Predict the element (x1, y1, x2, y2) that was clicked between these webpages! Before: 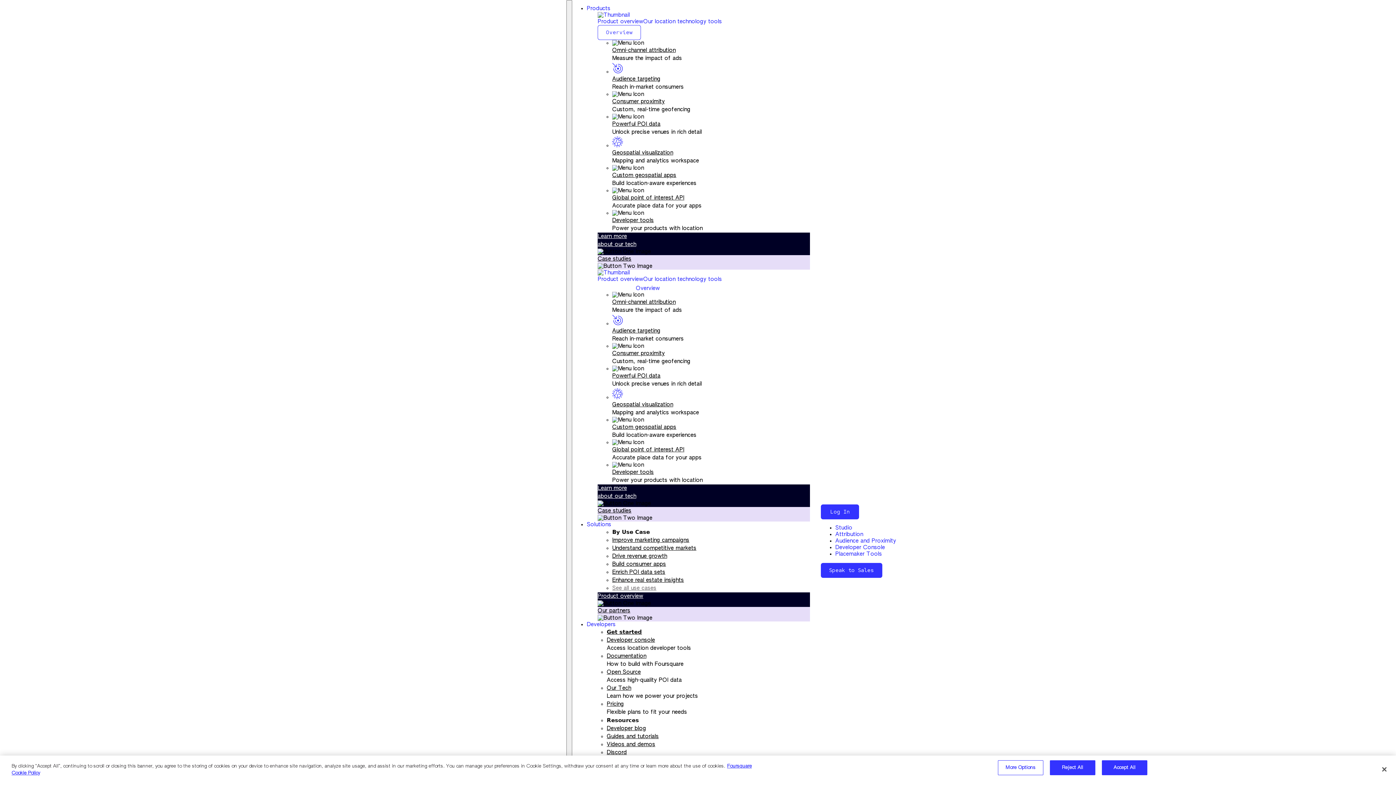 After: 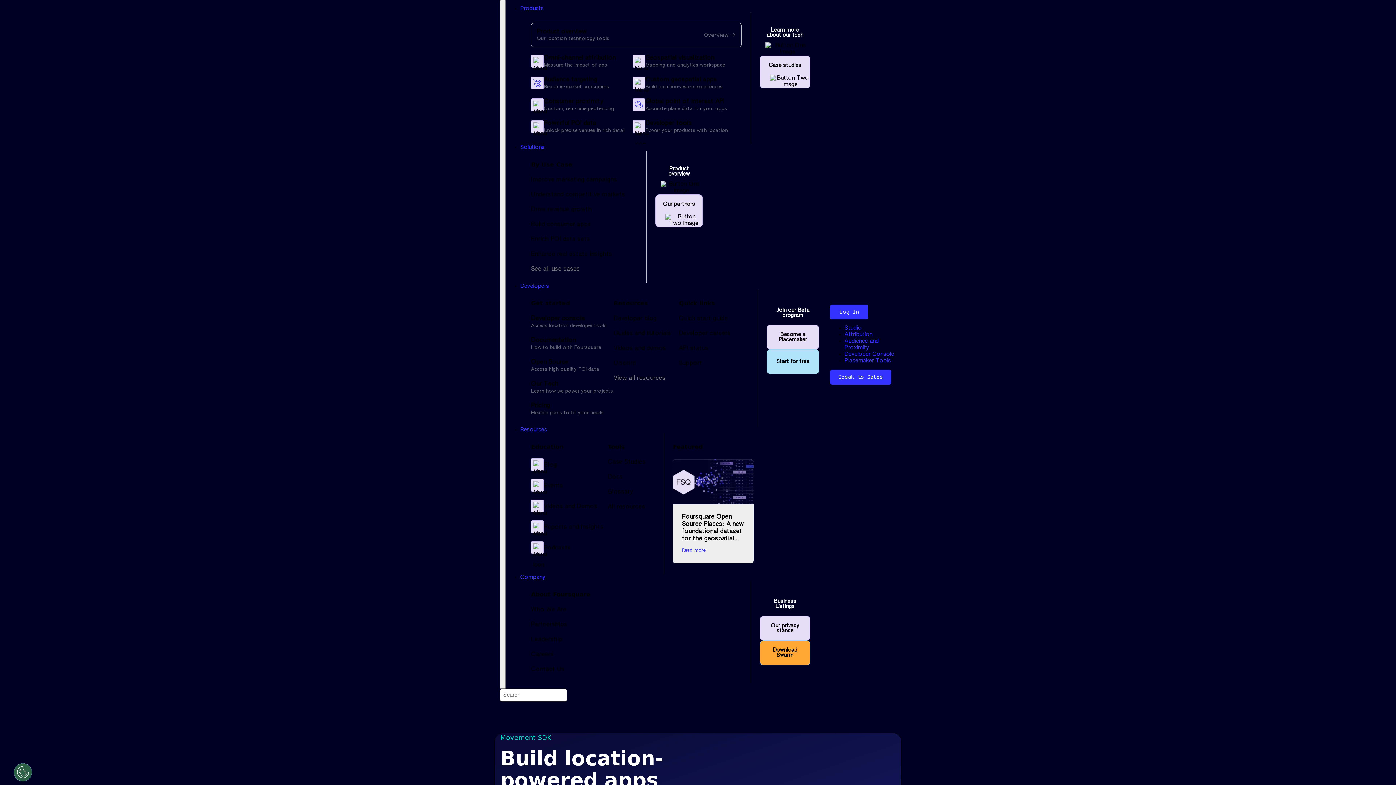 Action: bbox: (612, 172, 676, 178) label: Custom geospatial apps